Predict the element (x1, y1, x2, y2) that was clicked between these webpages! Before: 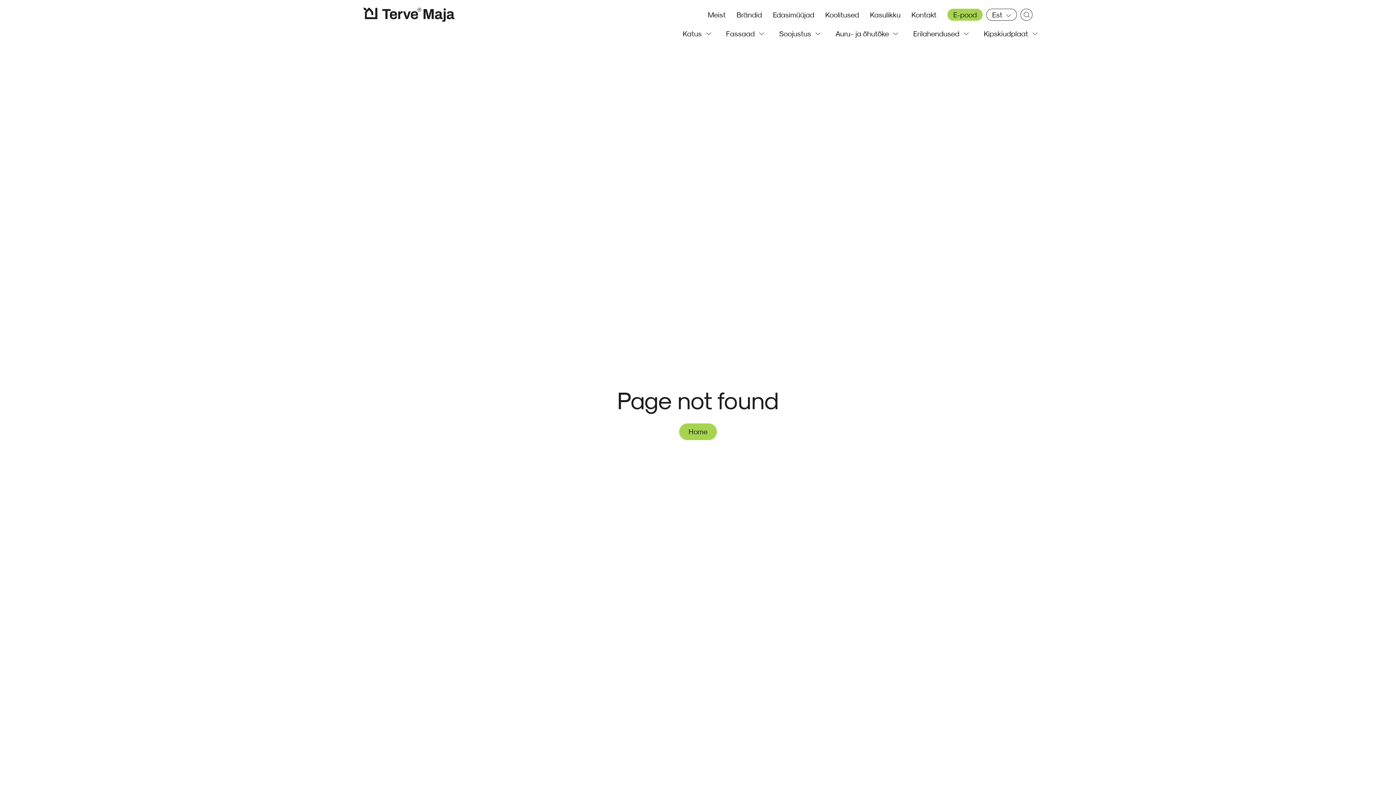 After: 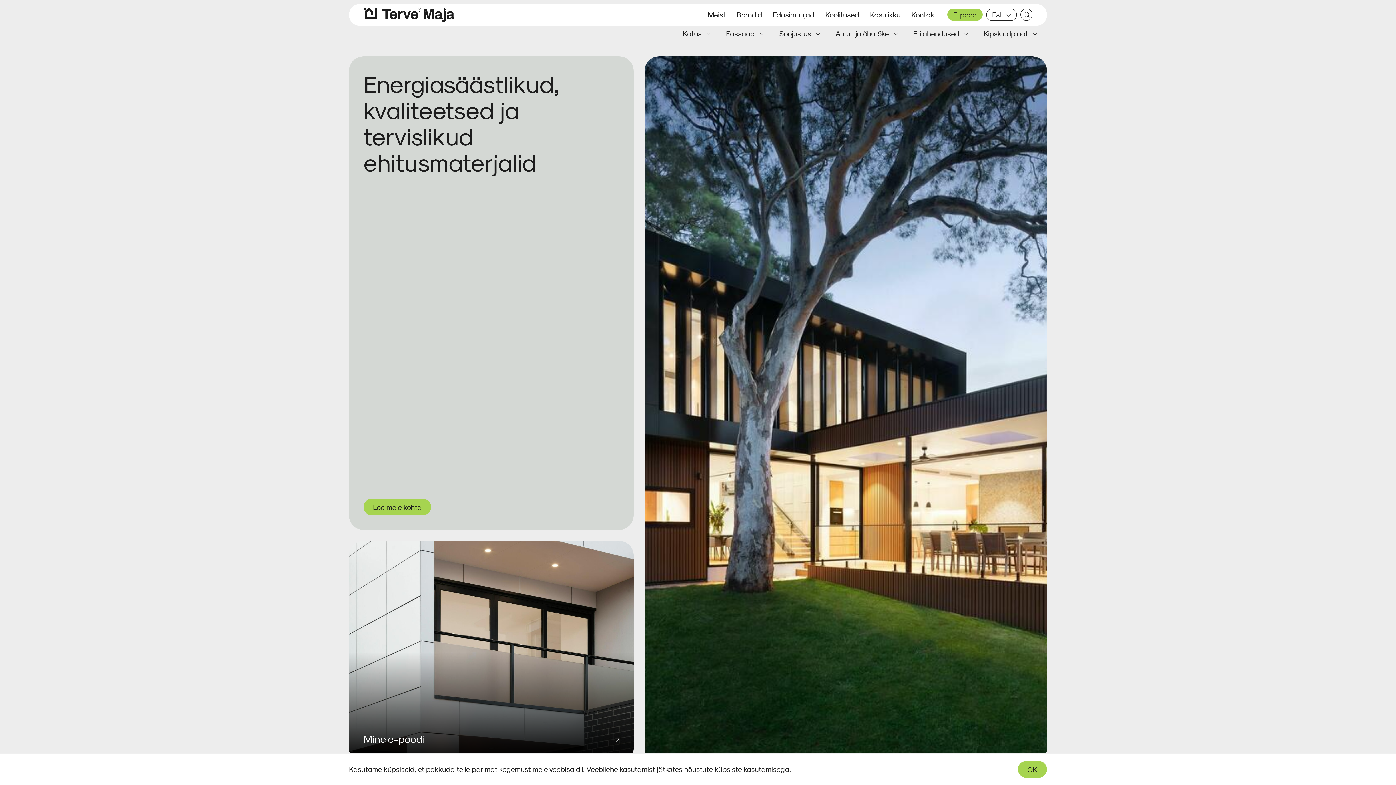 Action: label: Home bbox: (679, 423, 717, 440)